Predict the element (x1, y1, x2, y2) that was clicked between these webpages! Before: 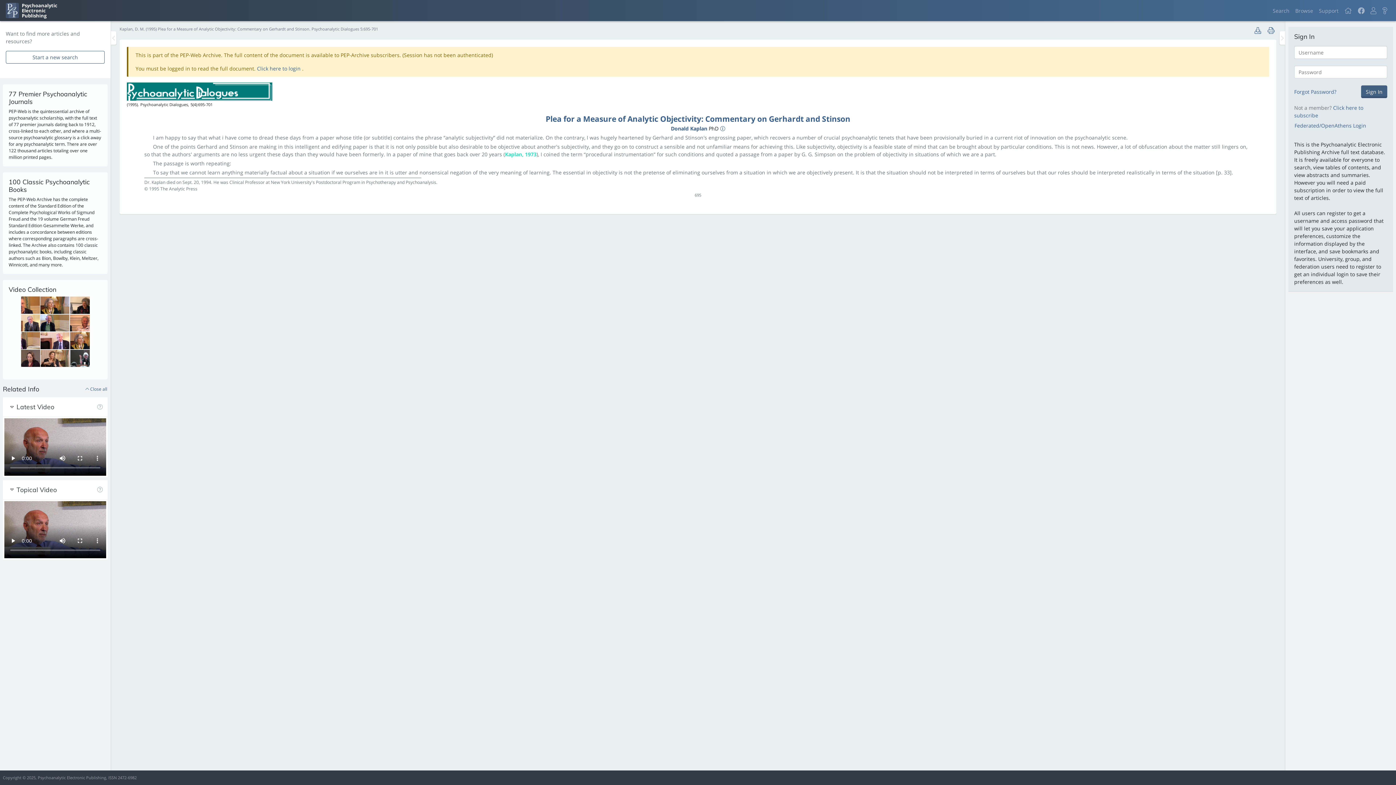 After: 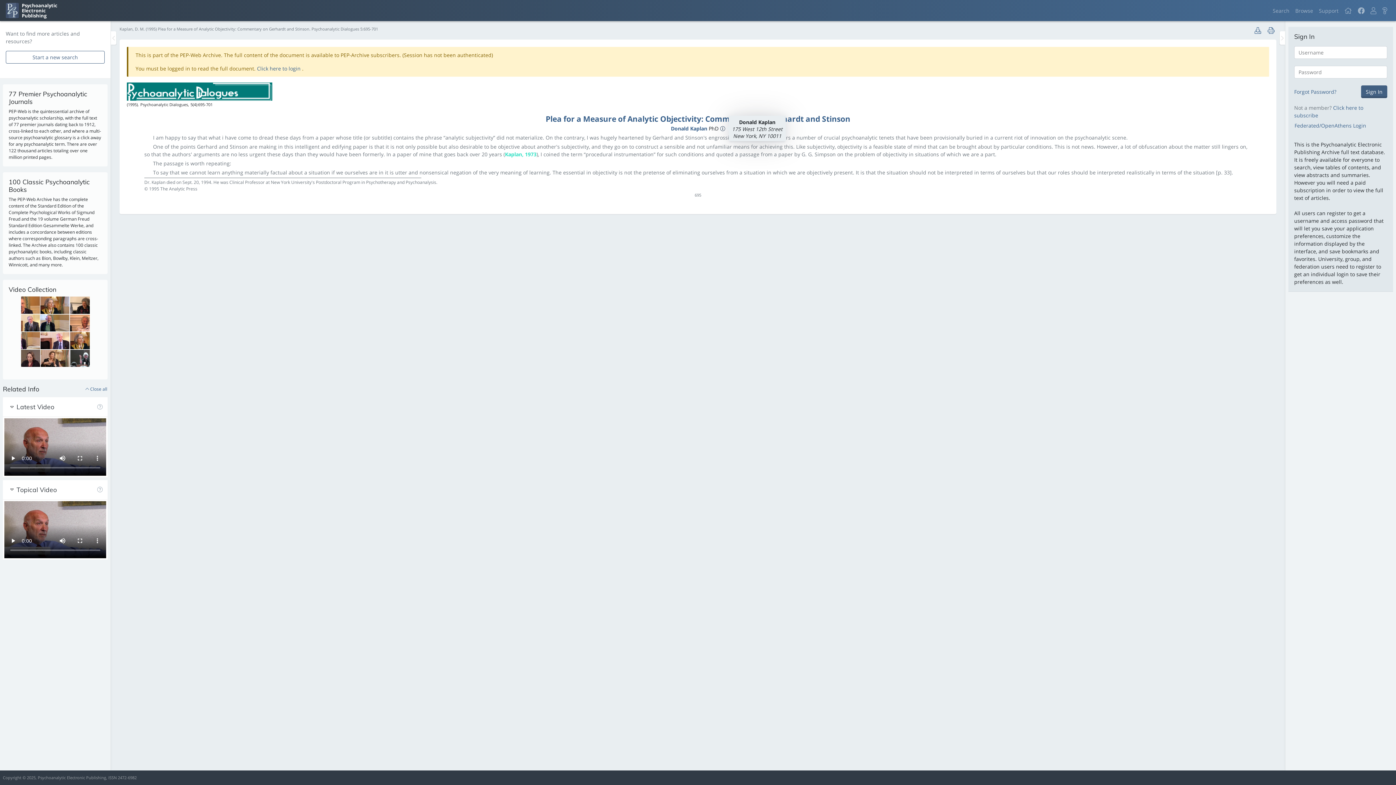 Action: bbox: (720, 114, 725, 121)